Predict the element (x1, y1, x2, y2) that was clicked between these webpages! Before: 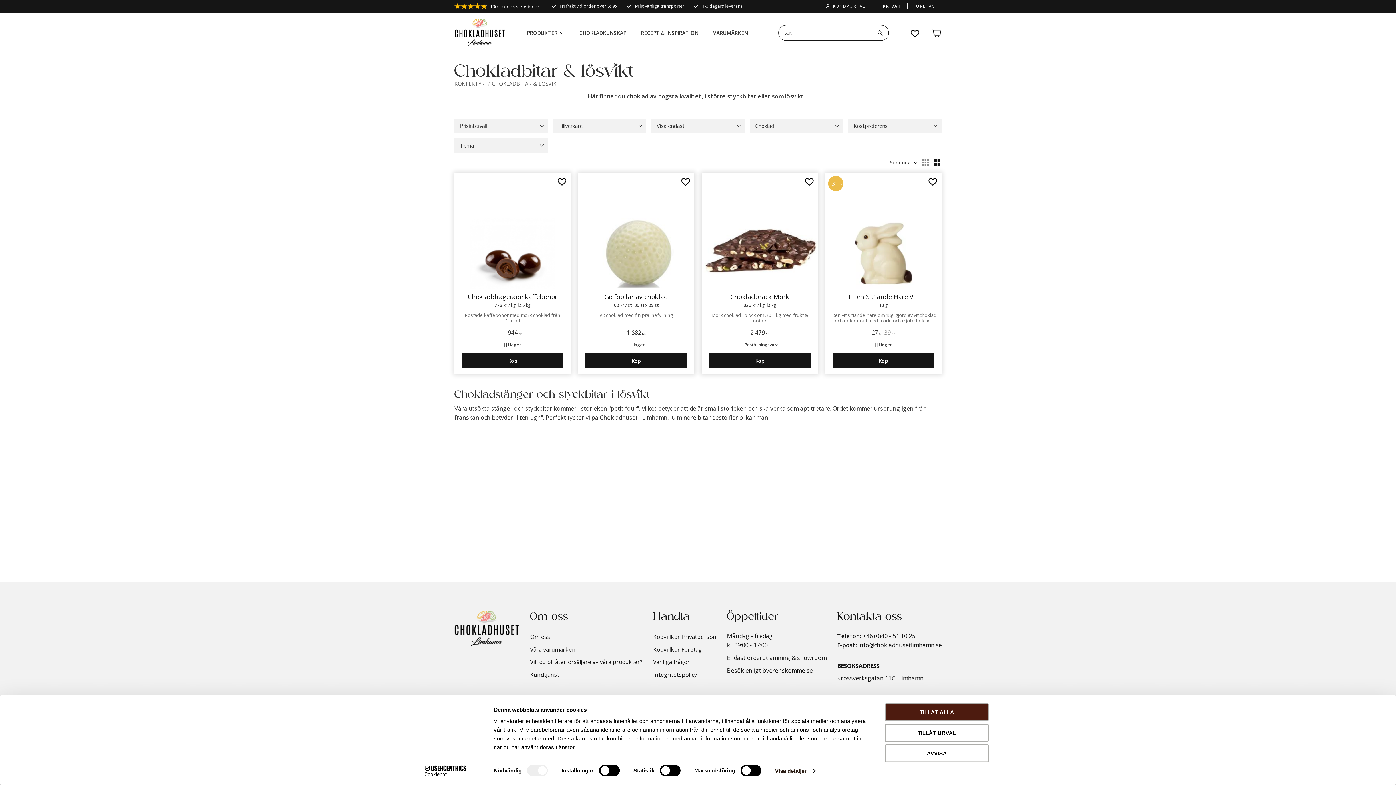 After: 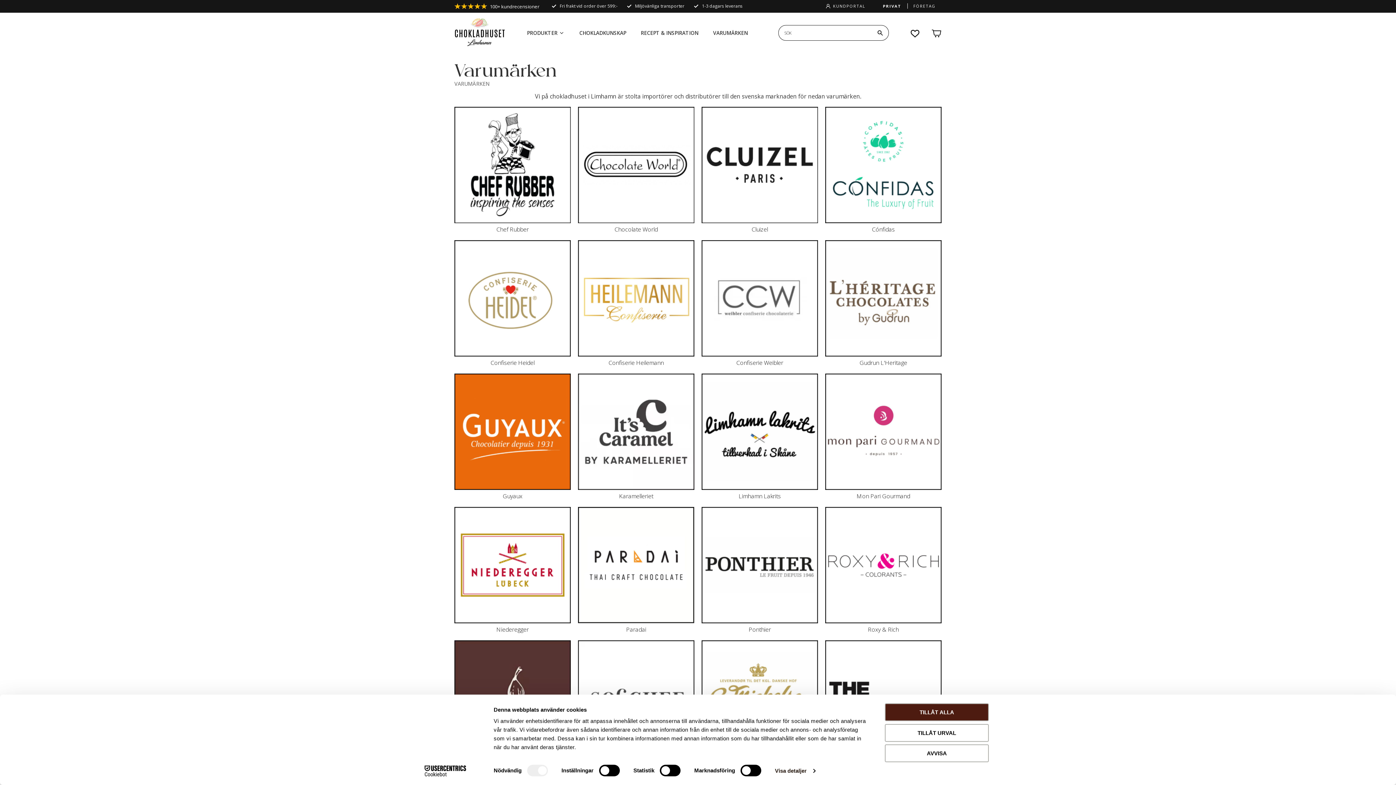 Action: bbox: (713, 12, 748, 53) label: VARUMÄRKEN